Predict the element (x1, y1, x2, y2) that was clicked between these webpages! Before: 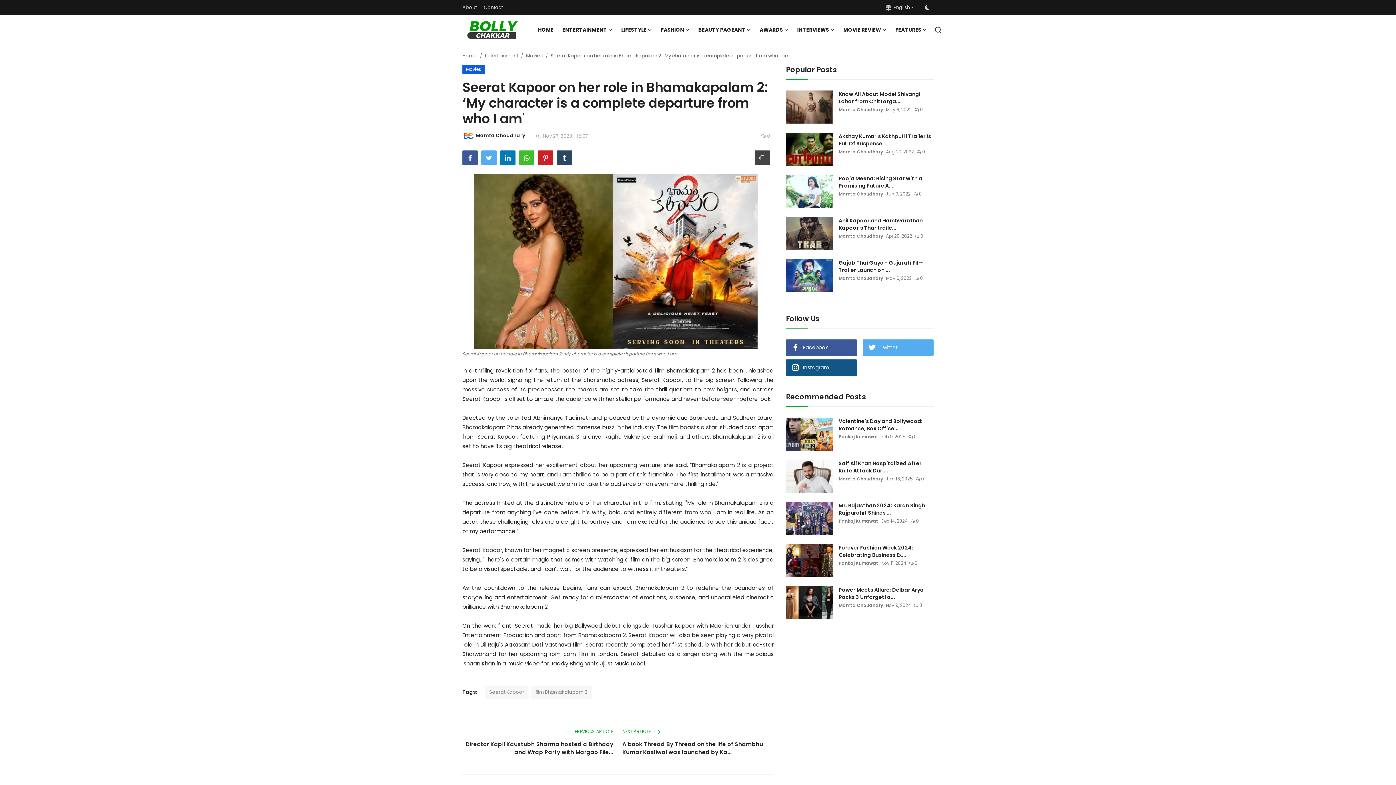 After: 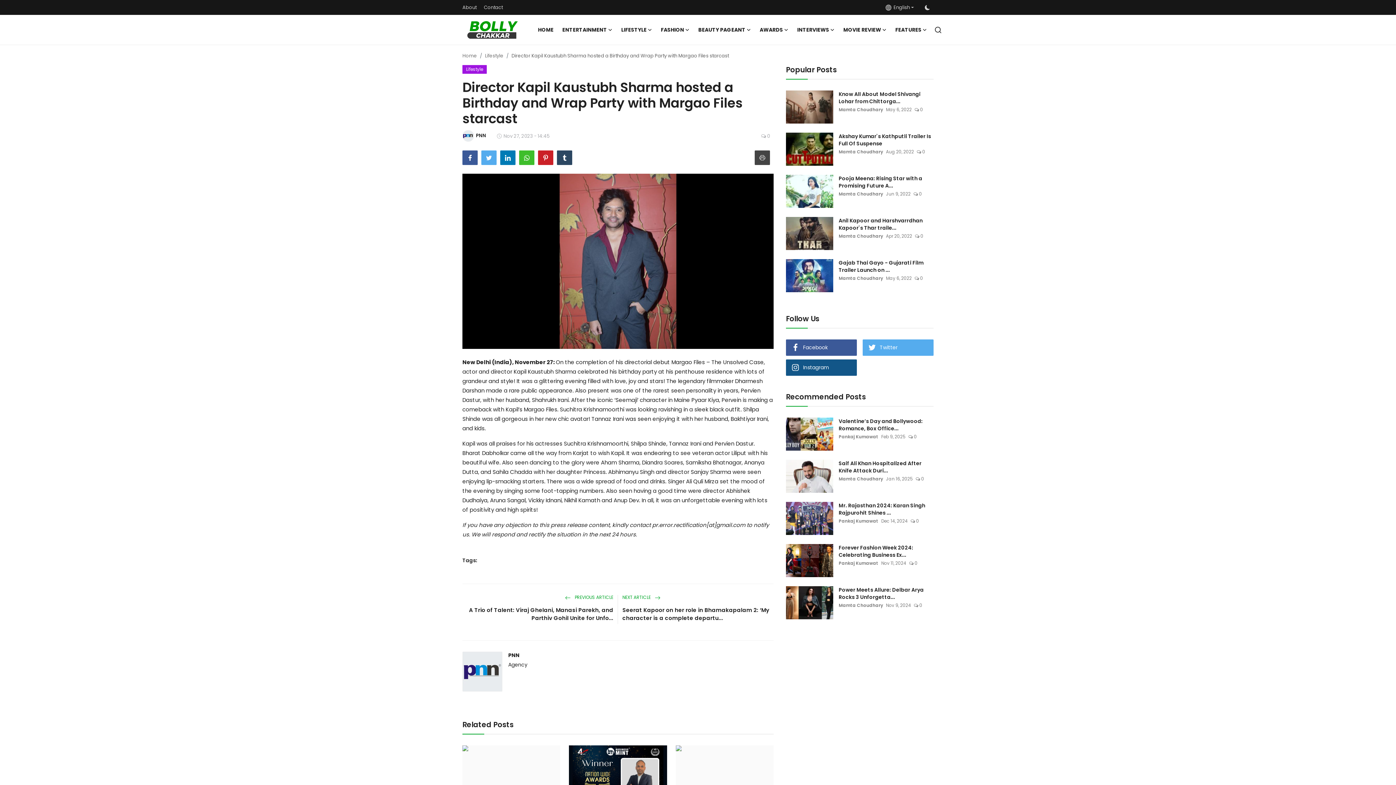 Action: bbox: (565, 728, 613, 734) label:  PREVIOUS ARTICLE